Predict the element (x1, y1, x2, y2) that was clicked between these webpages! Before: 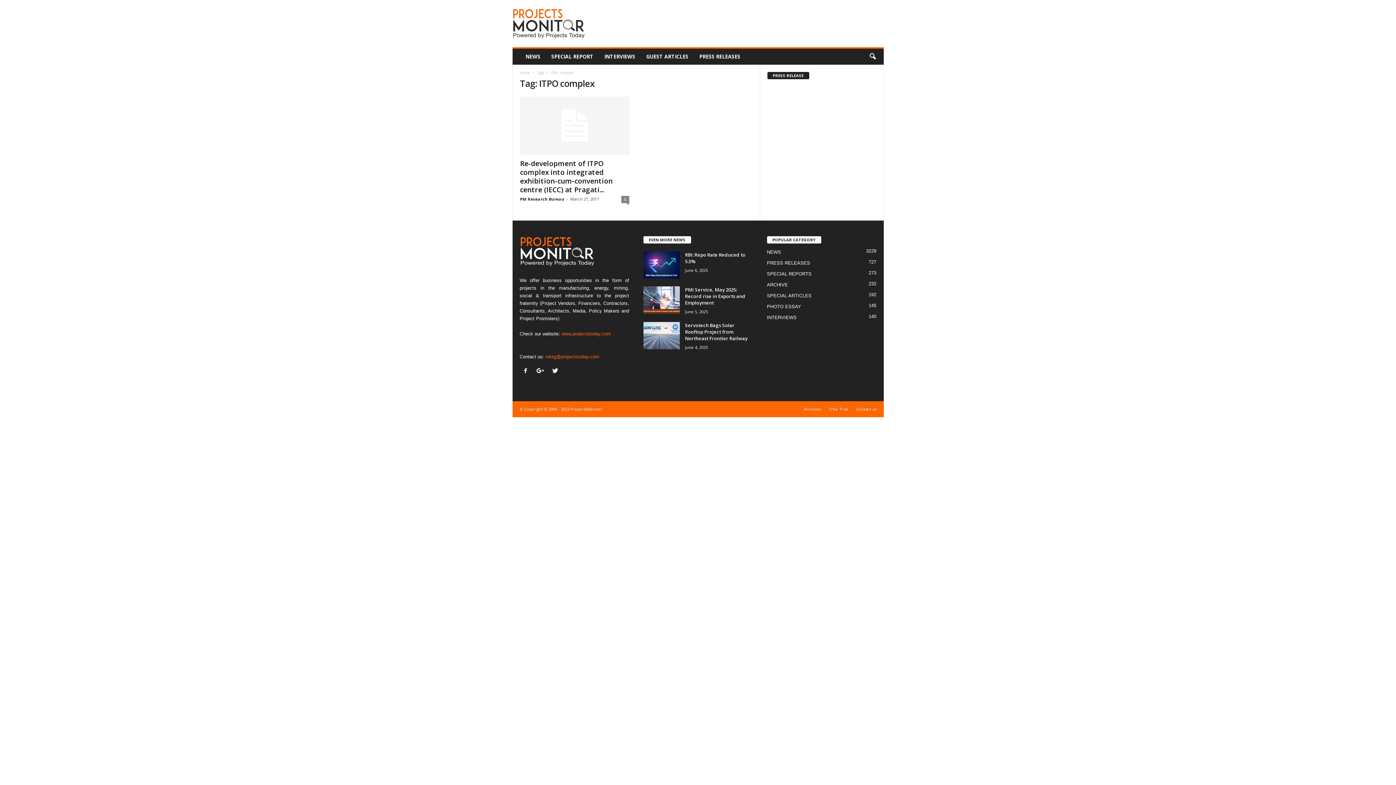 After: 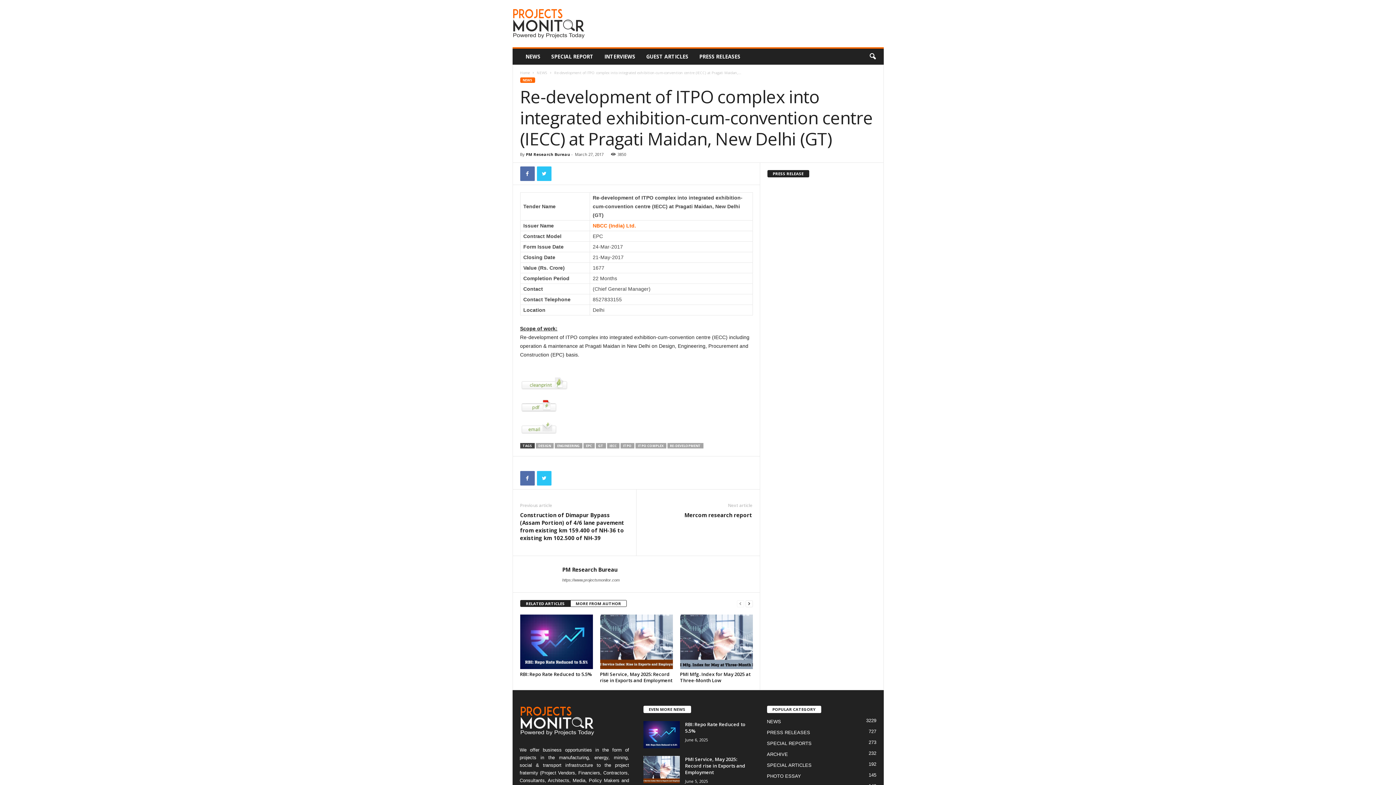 Action: bbox: (520, 96, 629, 154)